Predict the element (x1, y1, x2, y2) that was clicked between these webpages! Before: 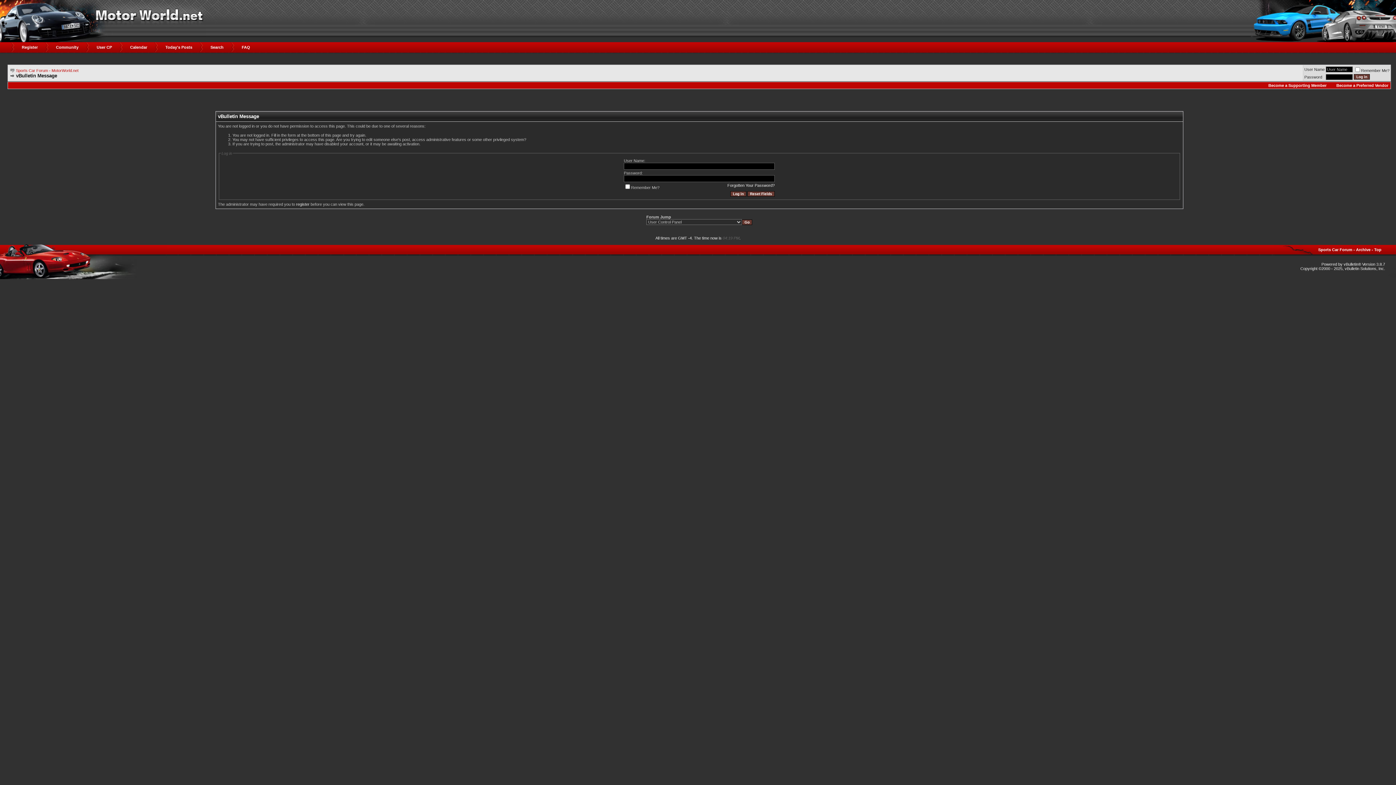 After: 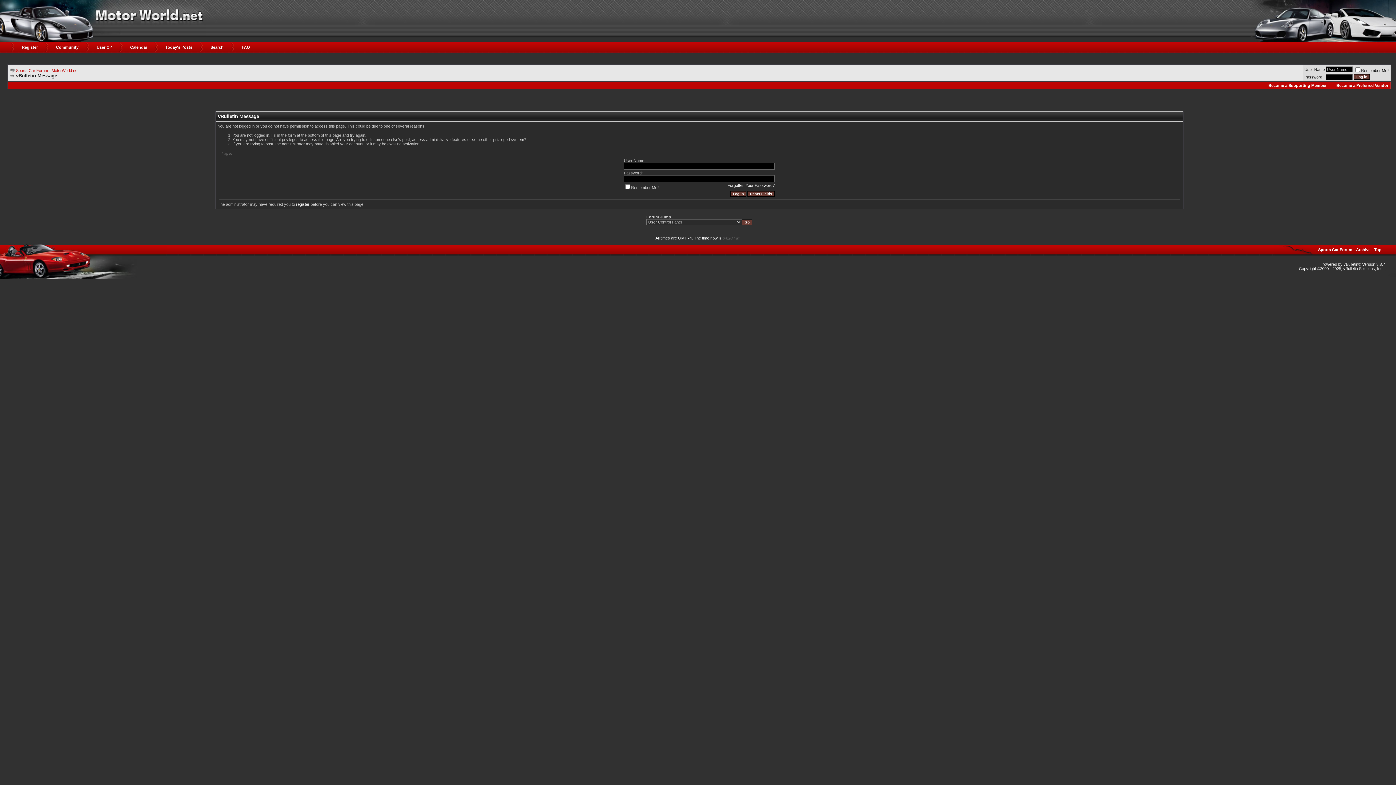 Action: label: Become a Preferred Vendor bbox: (1336, 83, 1388, 87)